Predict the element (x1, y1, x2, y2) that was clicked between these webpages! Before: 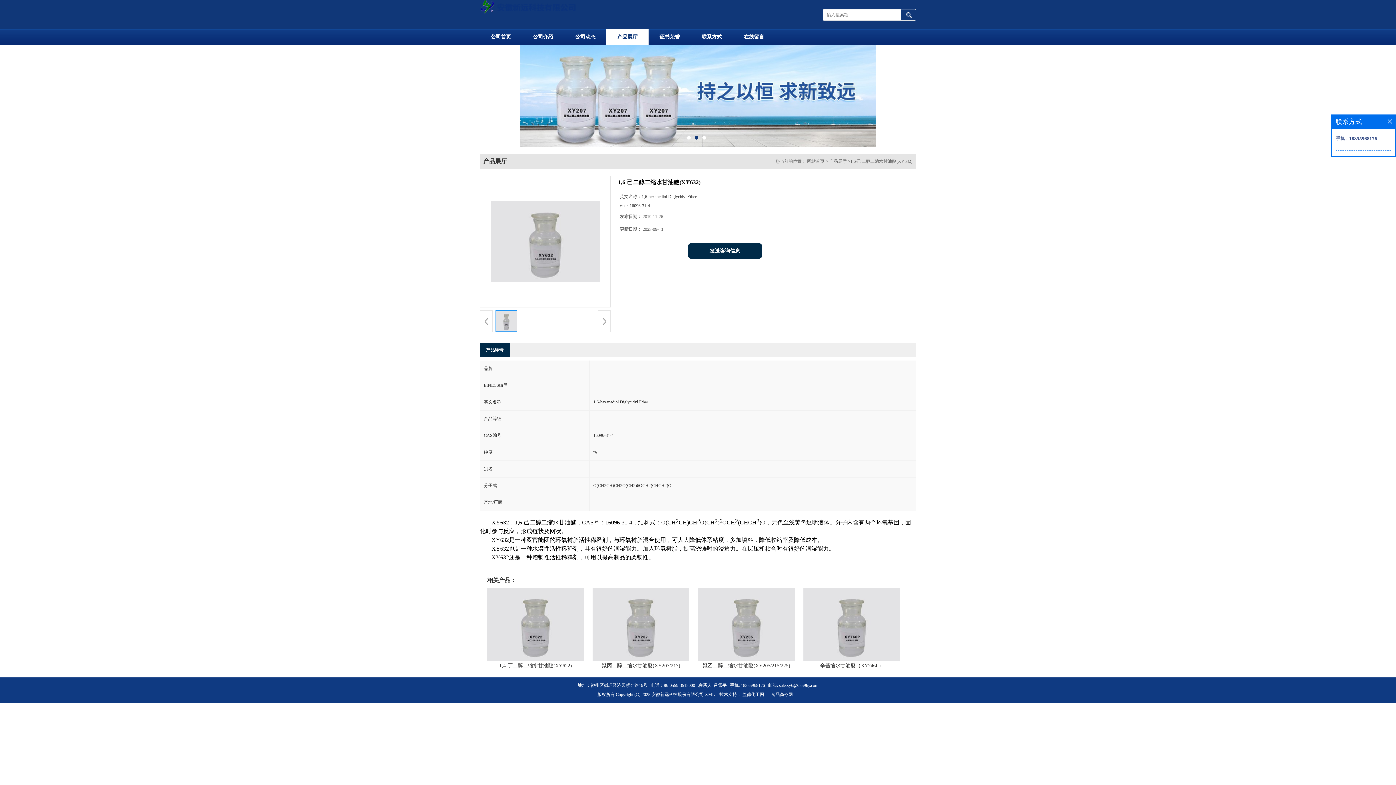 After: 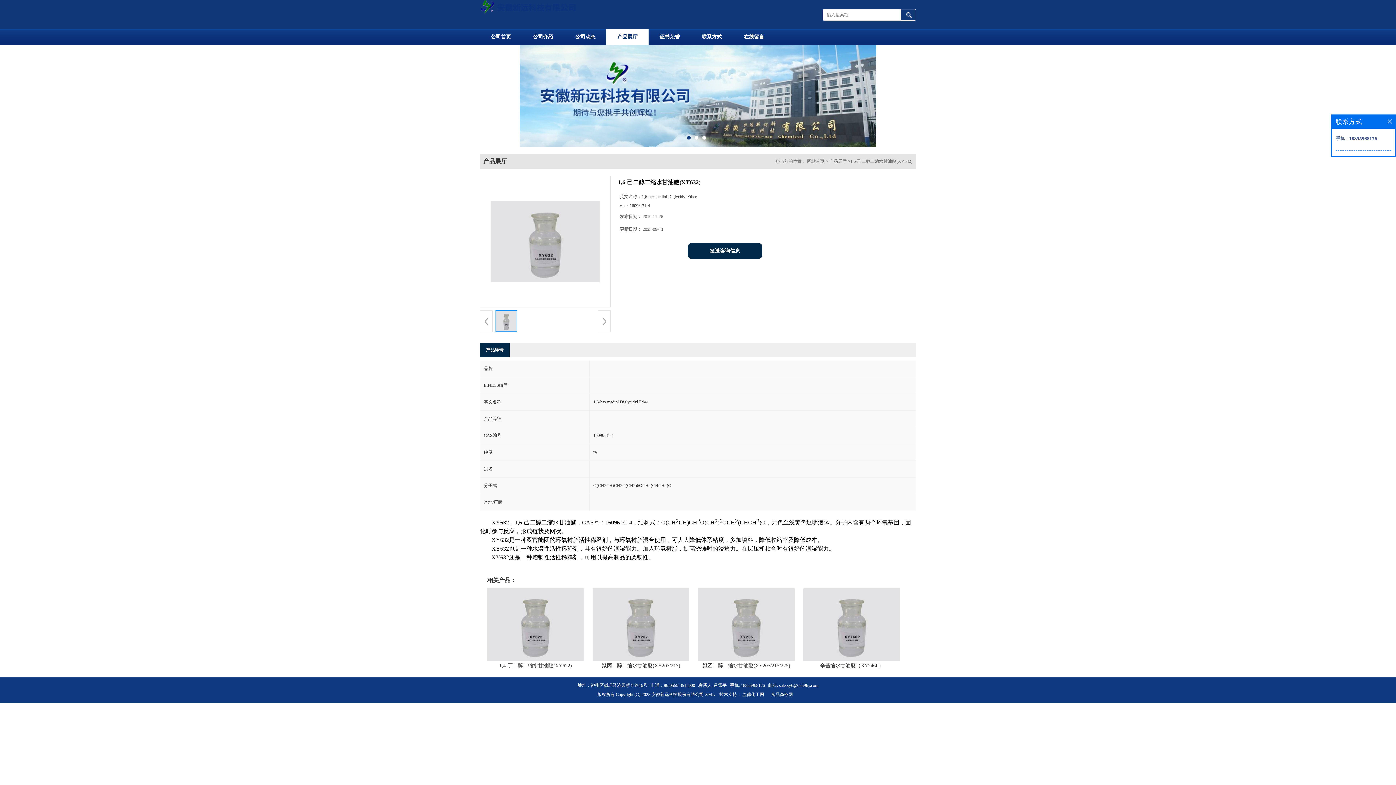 Action: label: XML bbox: (705, 692, 714, 697)